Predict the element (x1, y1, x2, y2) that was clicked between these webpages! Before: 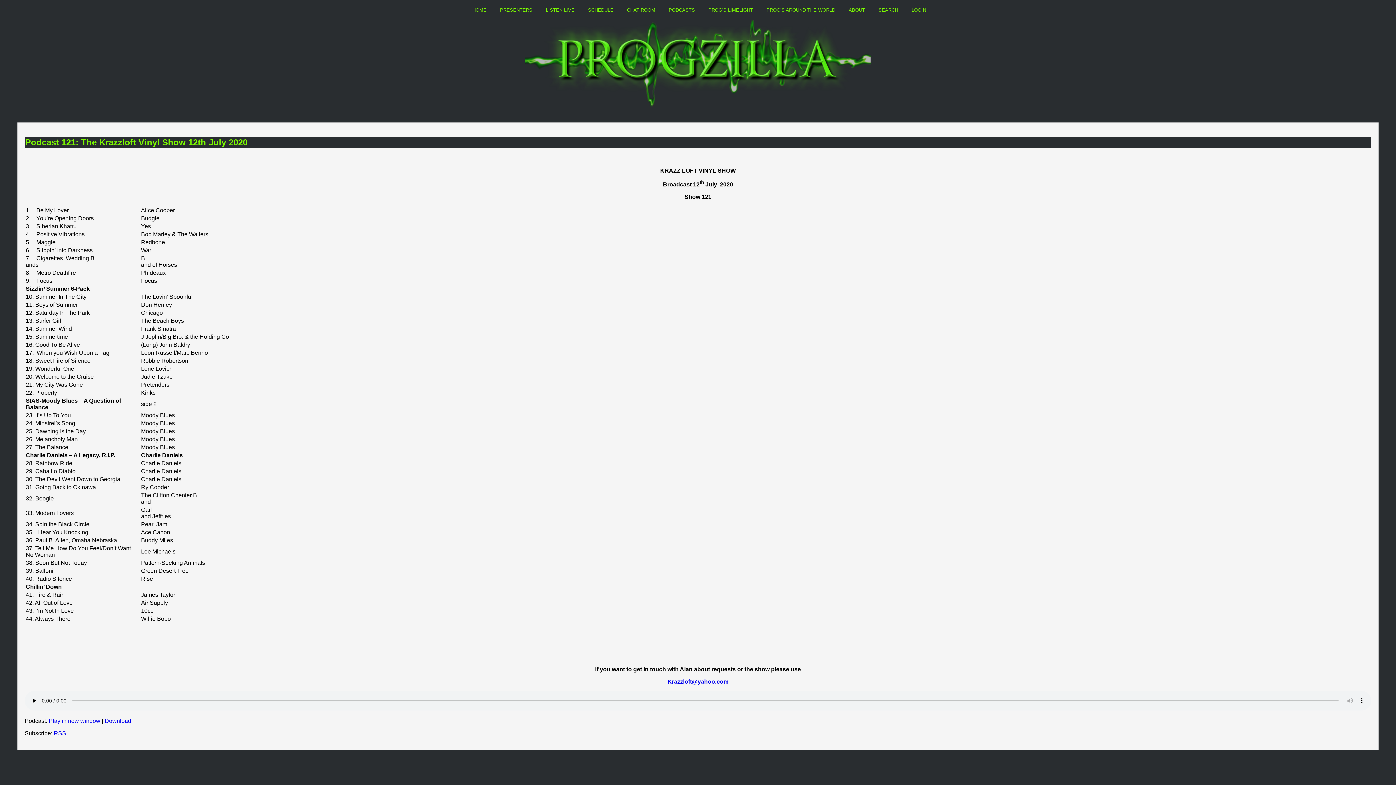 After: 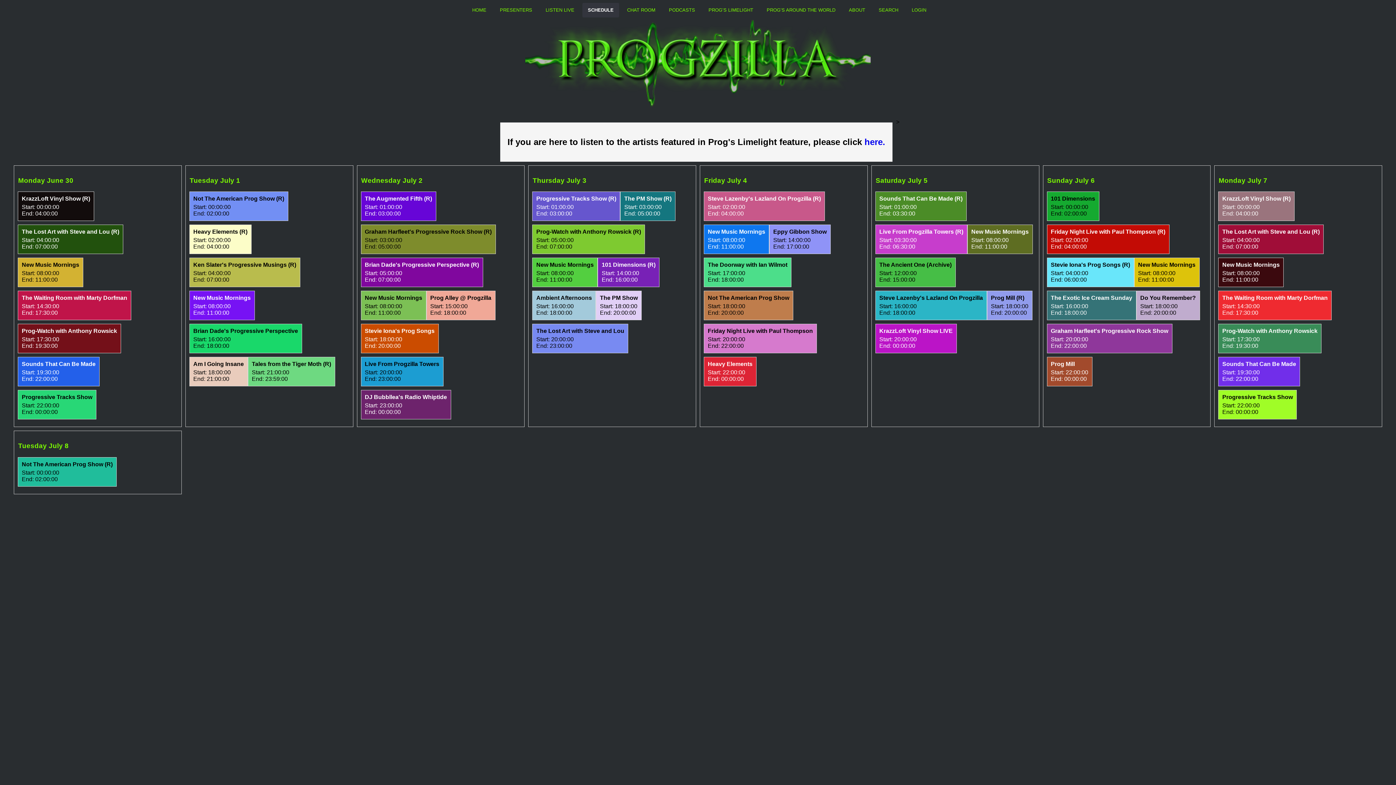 Action: label: SCHEDULE bbox: (582, 2, 619, 17)